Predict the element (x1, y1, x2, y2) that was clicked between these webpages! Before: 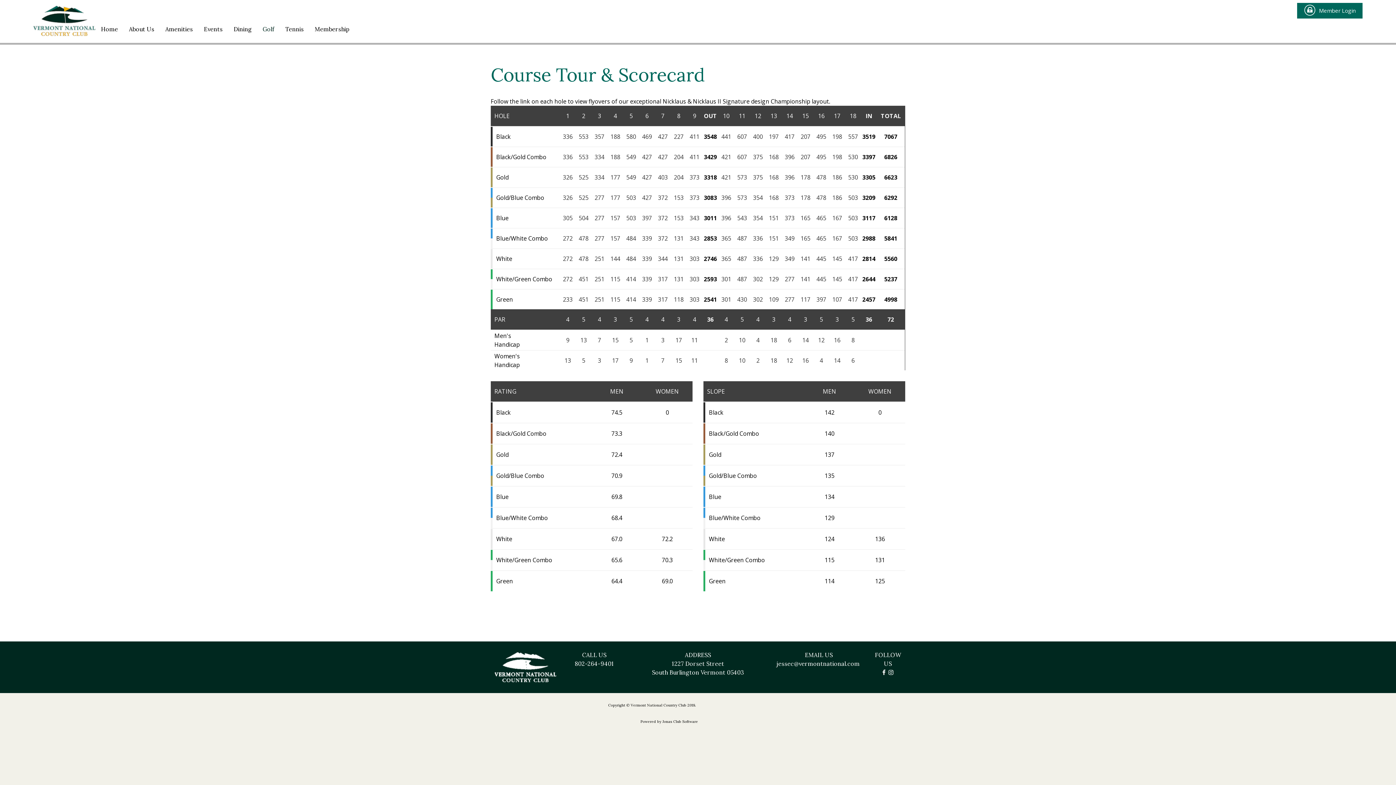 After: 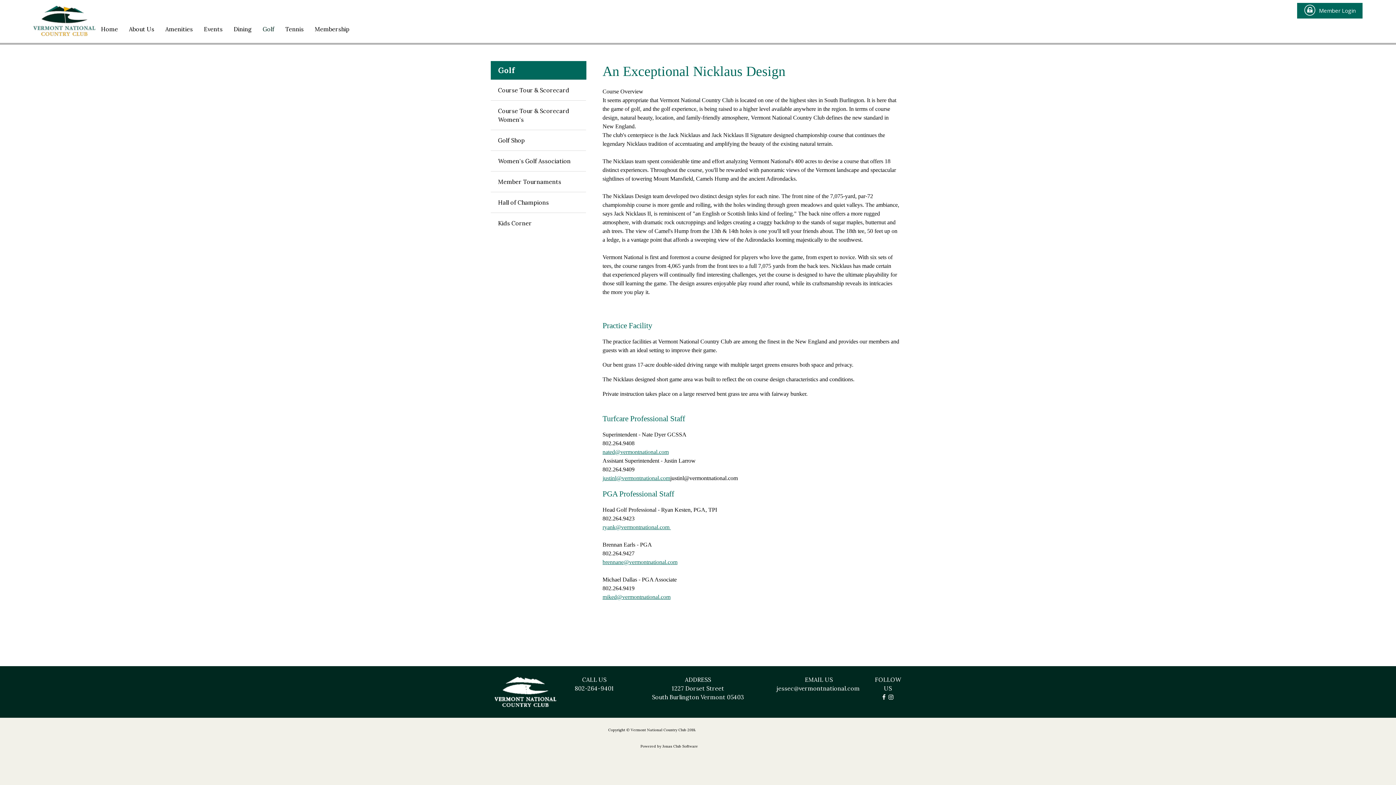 Action: bbox: (257, 18, 279, 43) label: Golf